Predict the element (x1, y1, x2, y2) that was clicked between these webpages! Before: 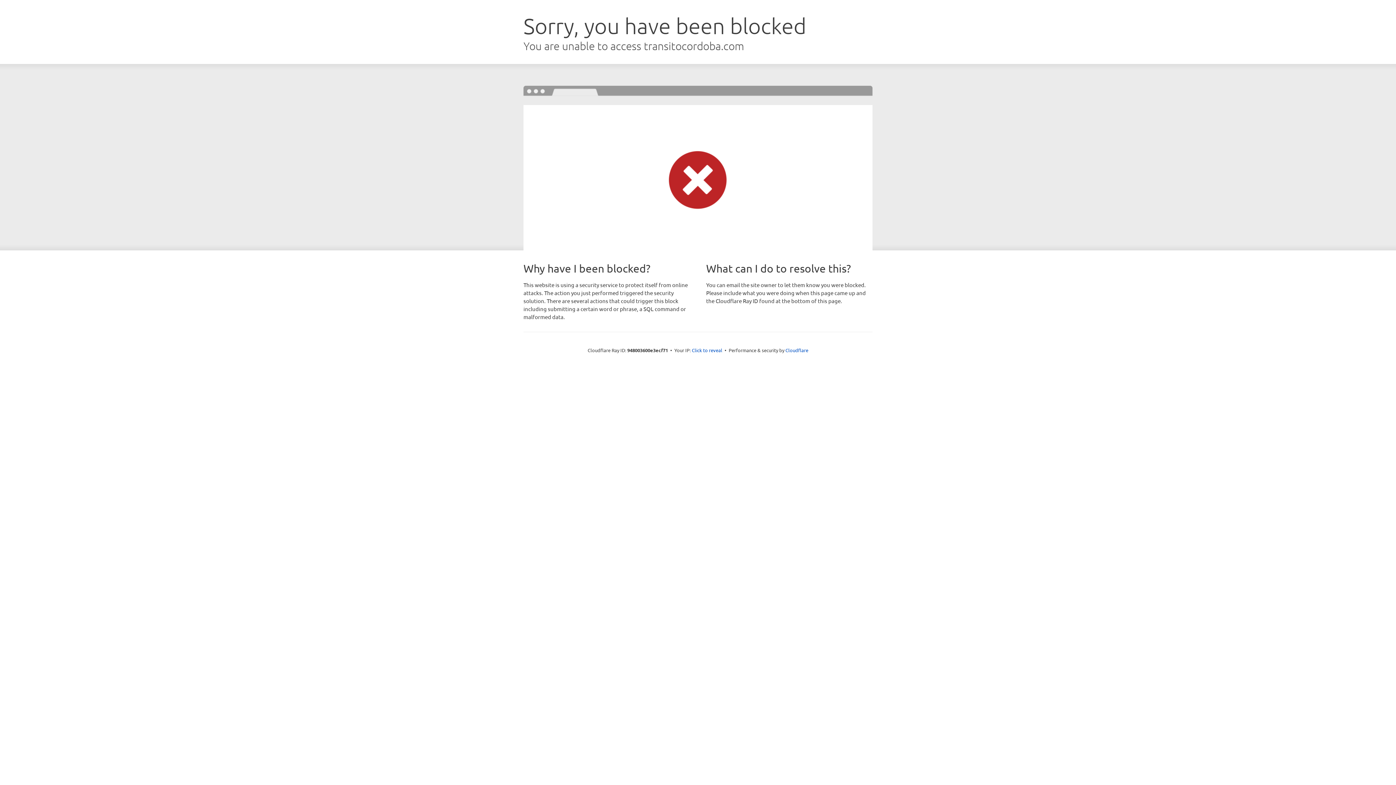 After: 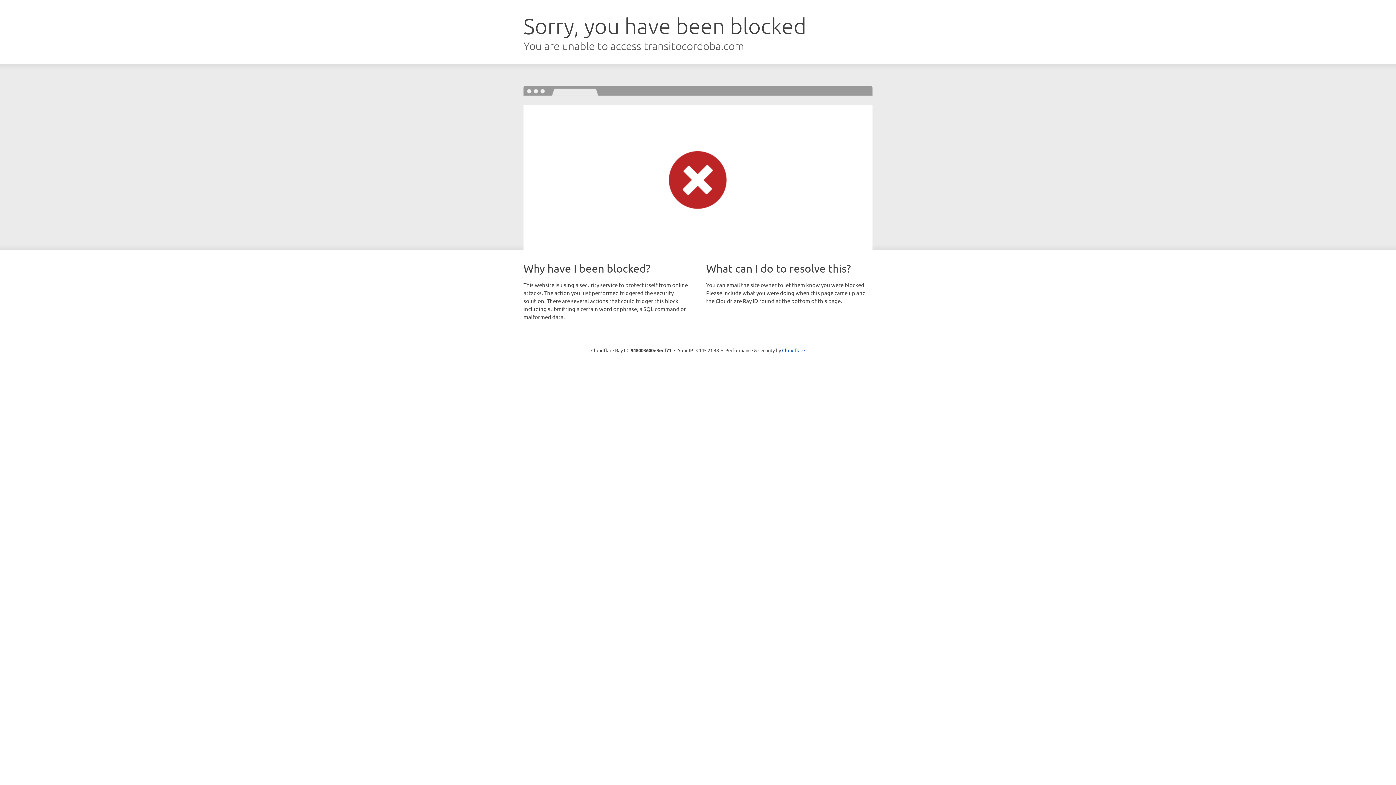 Action: bbox: (692, 346, 722, 353) label: Click to reveal